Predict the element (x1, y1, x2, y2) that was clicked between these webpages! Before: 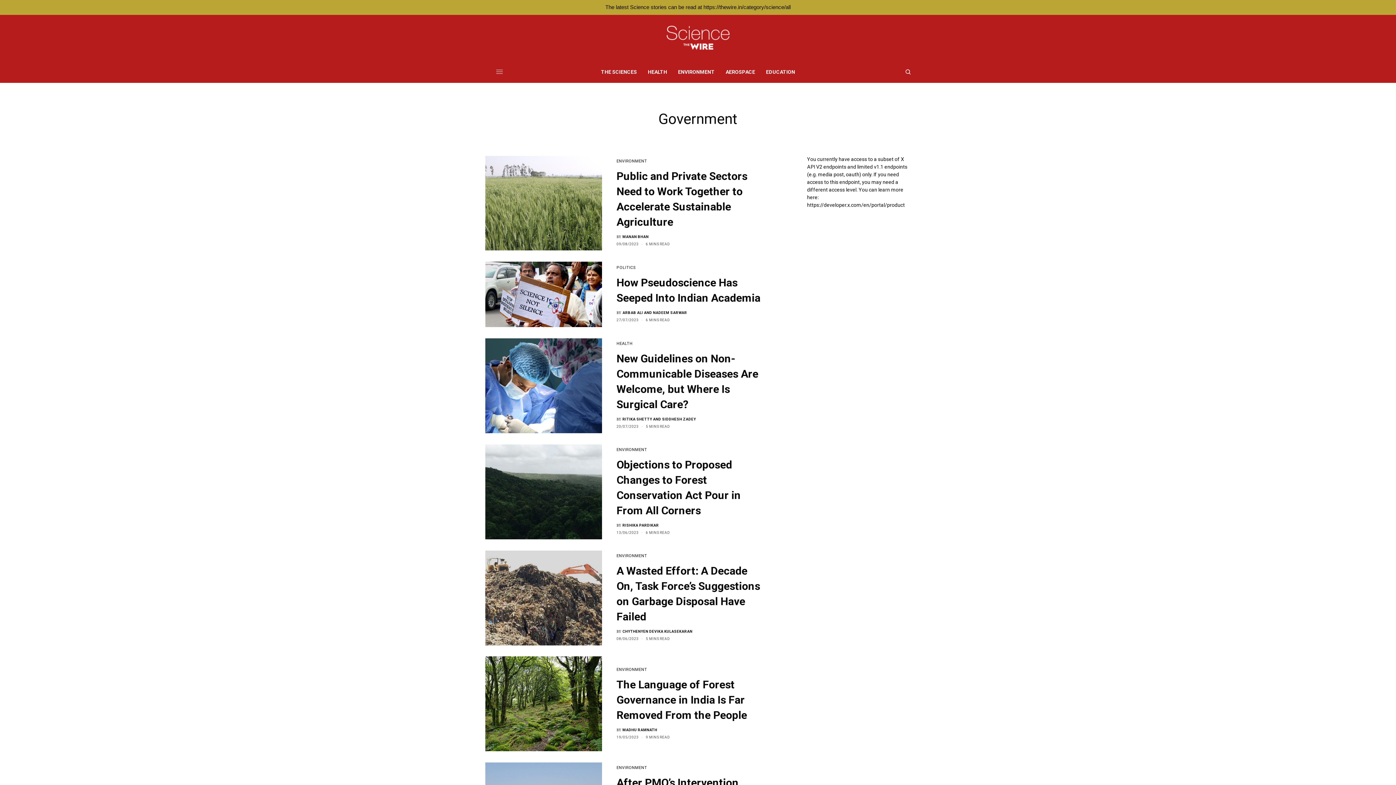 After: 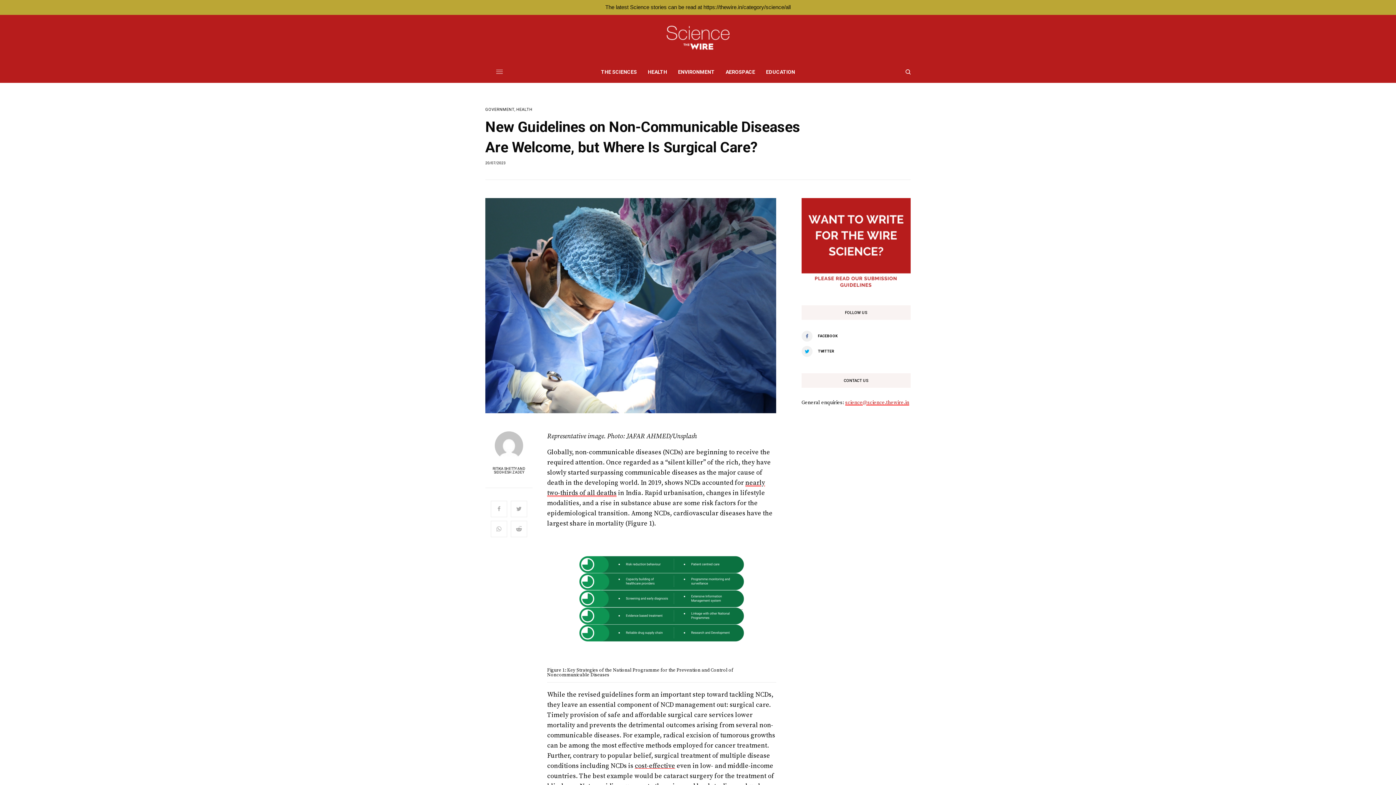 Action: bbox: (616, 351, 765, 412) label: New Guidelines on Non-Communicable Diseases Are Welcome, but Where Is Surgical Care?